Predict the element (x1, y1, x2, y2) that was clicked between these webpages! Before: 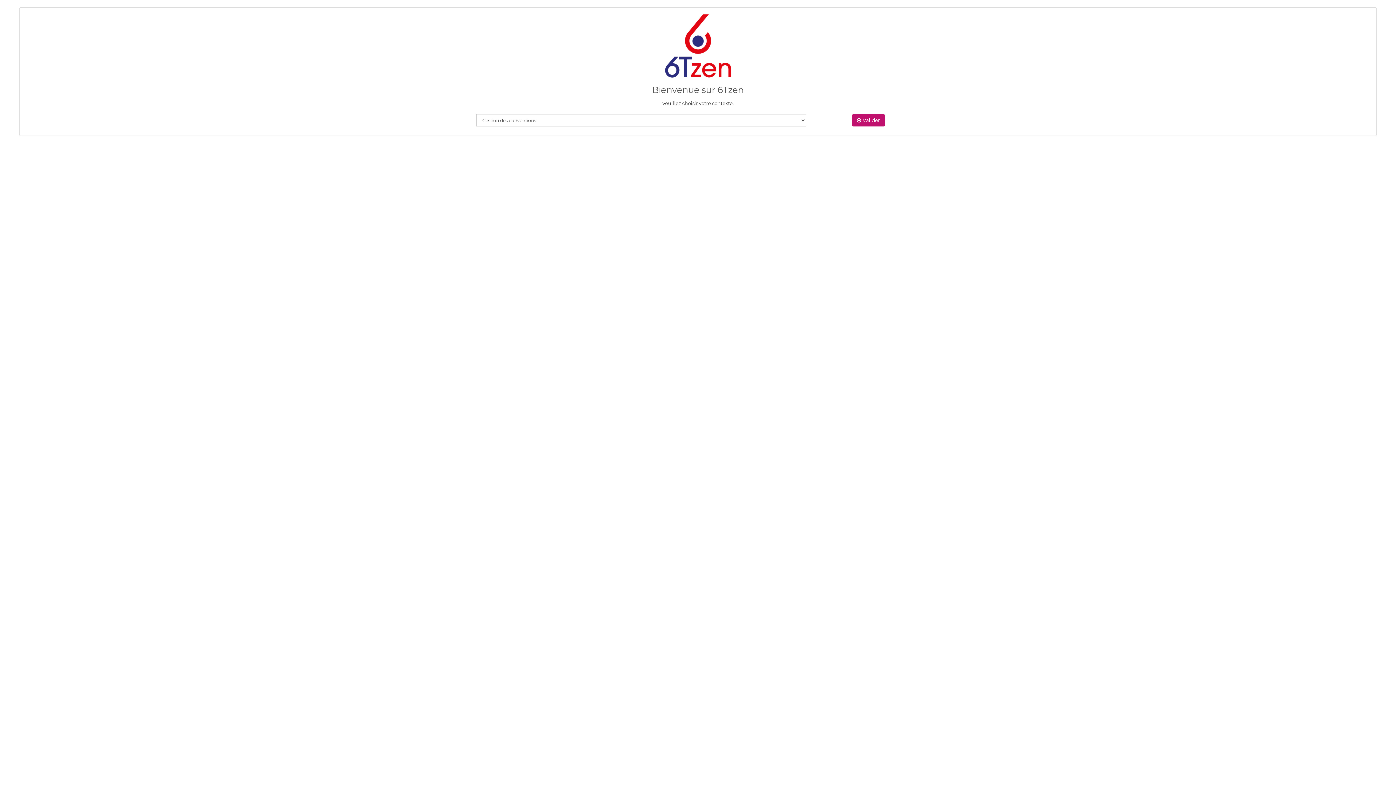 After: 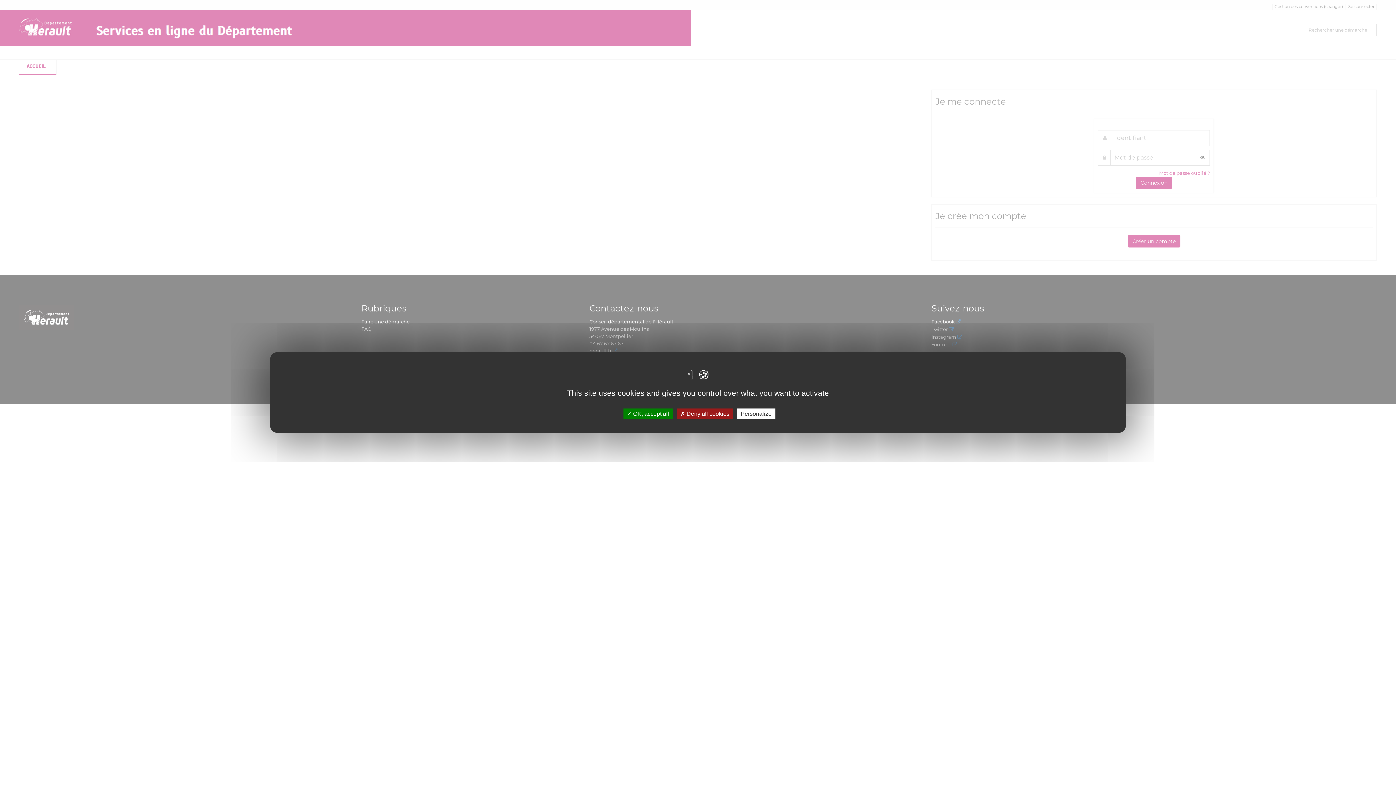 Action: bbox: (852, 114, 885, 126) label:  Valider